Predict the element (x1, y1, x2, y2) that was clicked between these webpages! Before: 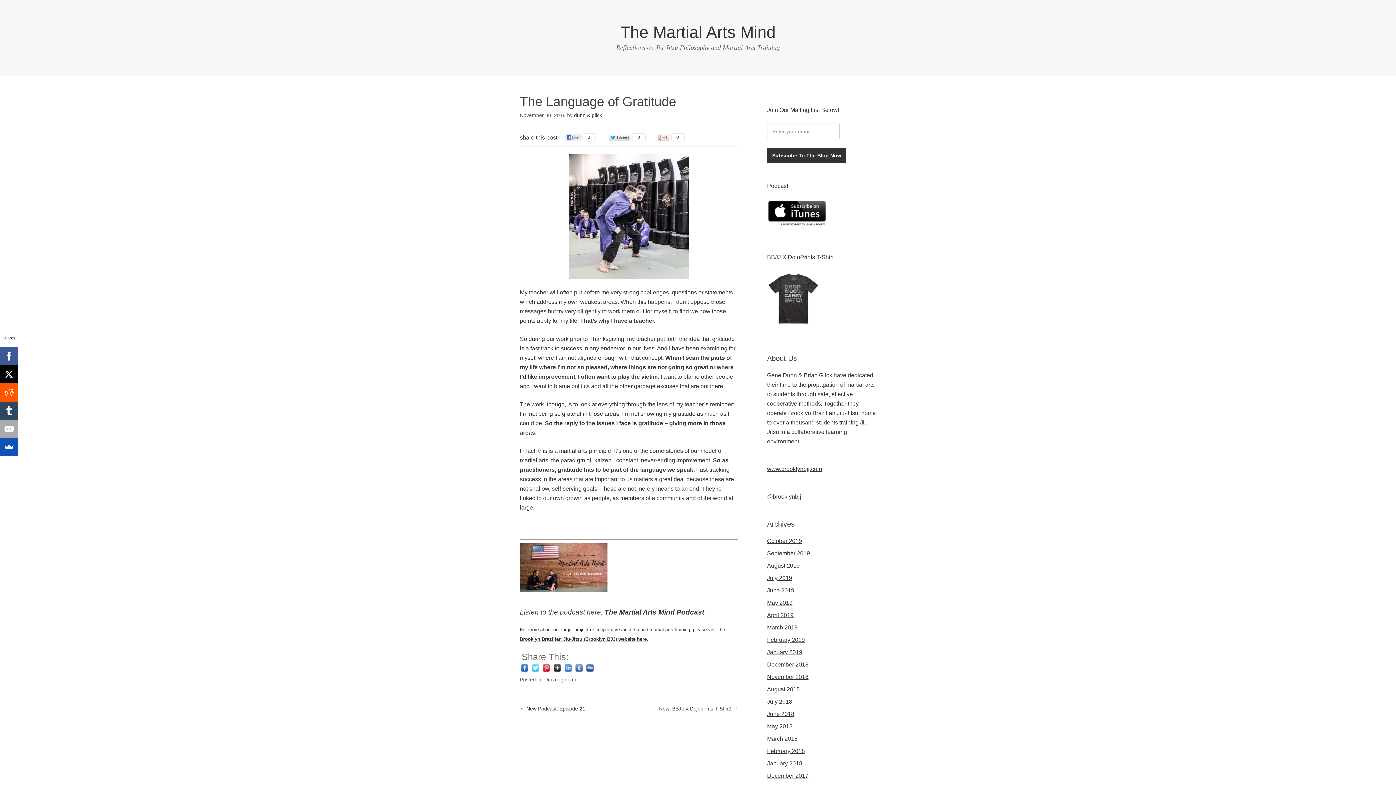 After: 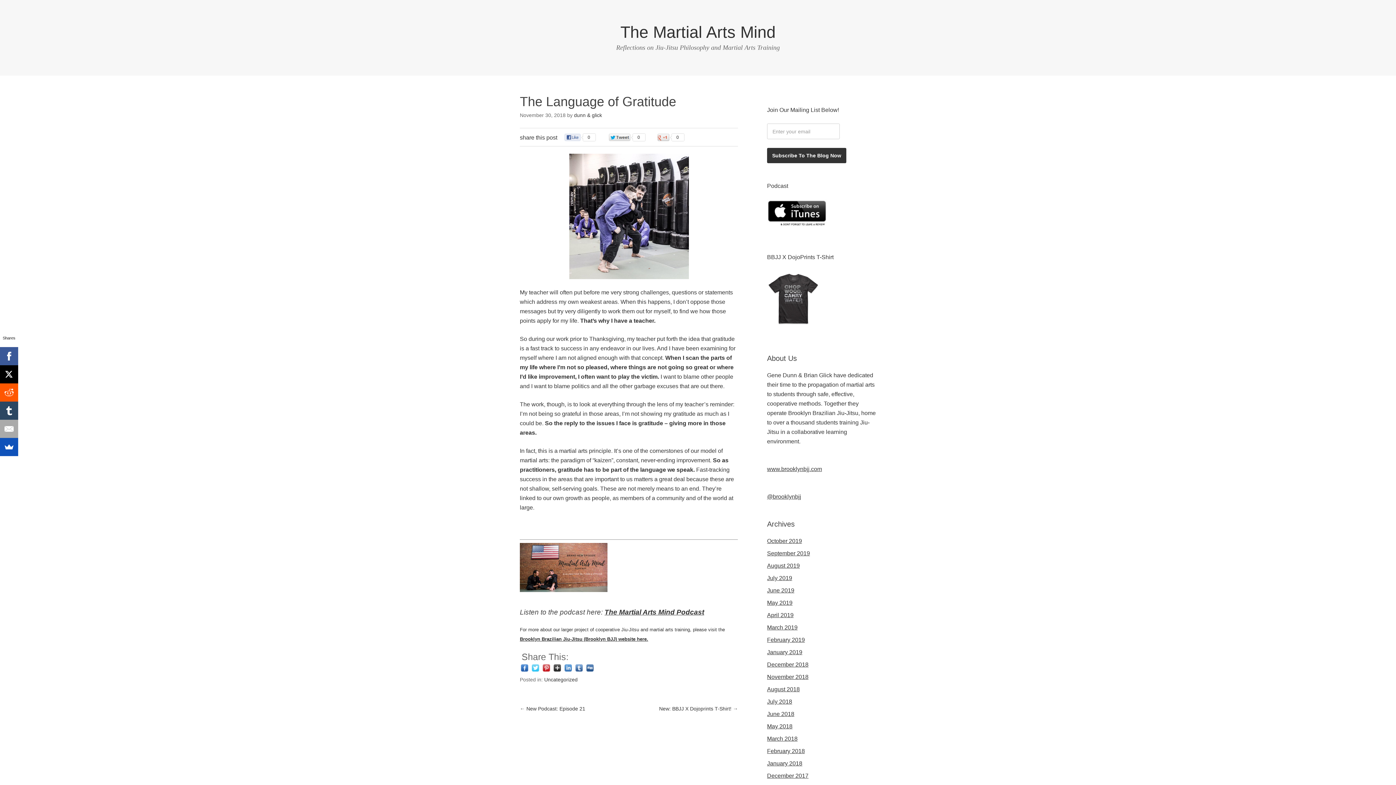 Action: bbox: (542, 664, 550, 672)